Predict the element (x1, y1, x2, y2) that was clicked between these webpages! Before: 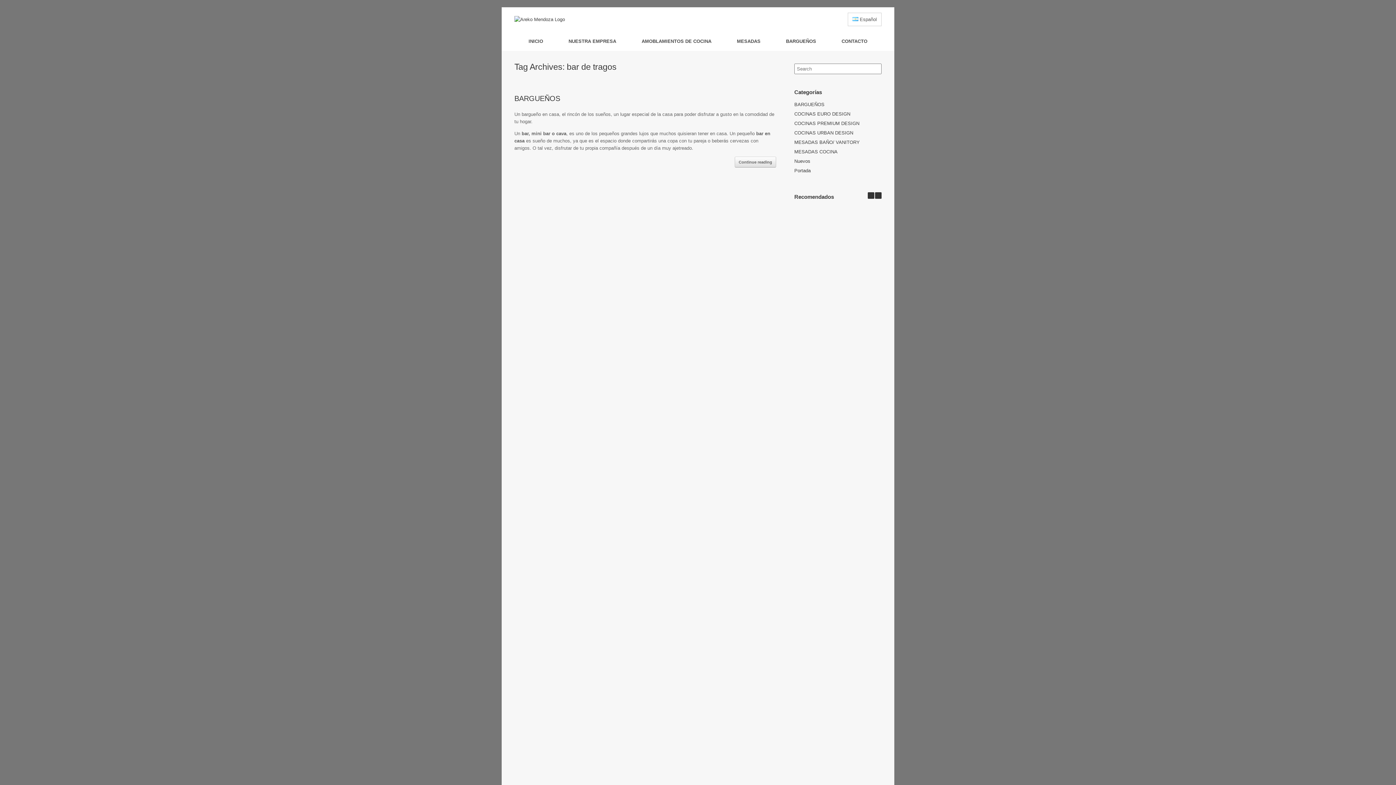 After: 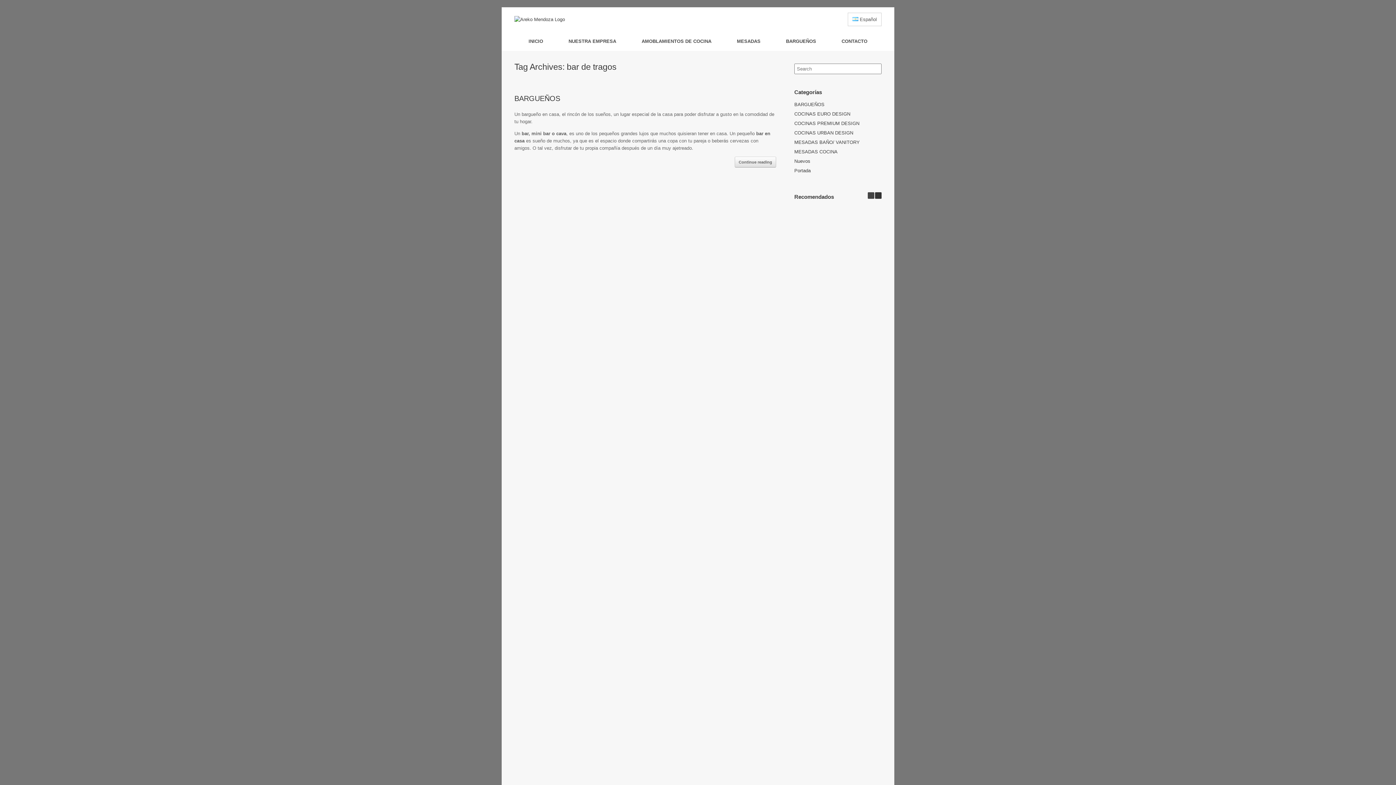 Action: label: Previous Posts bbox: (868, 192, 874, 198)